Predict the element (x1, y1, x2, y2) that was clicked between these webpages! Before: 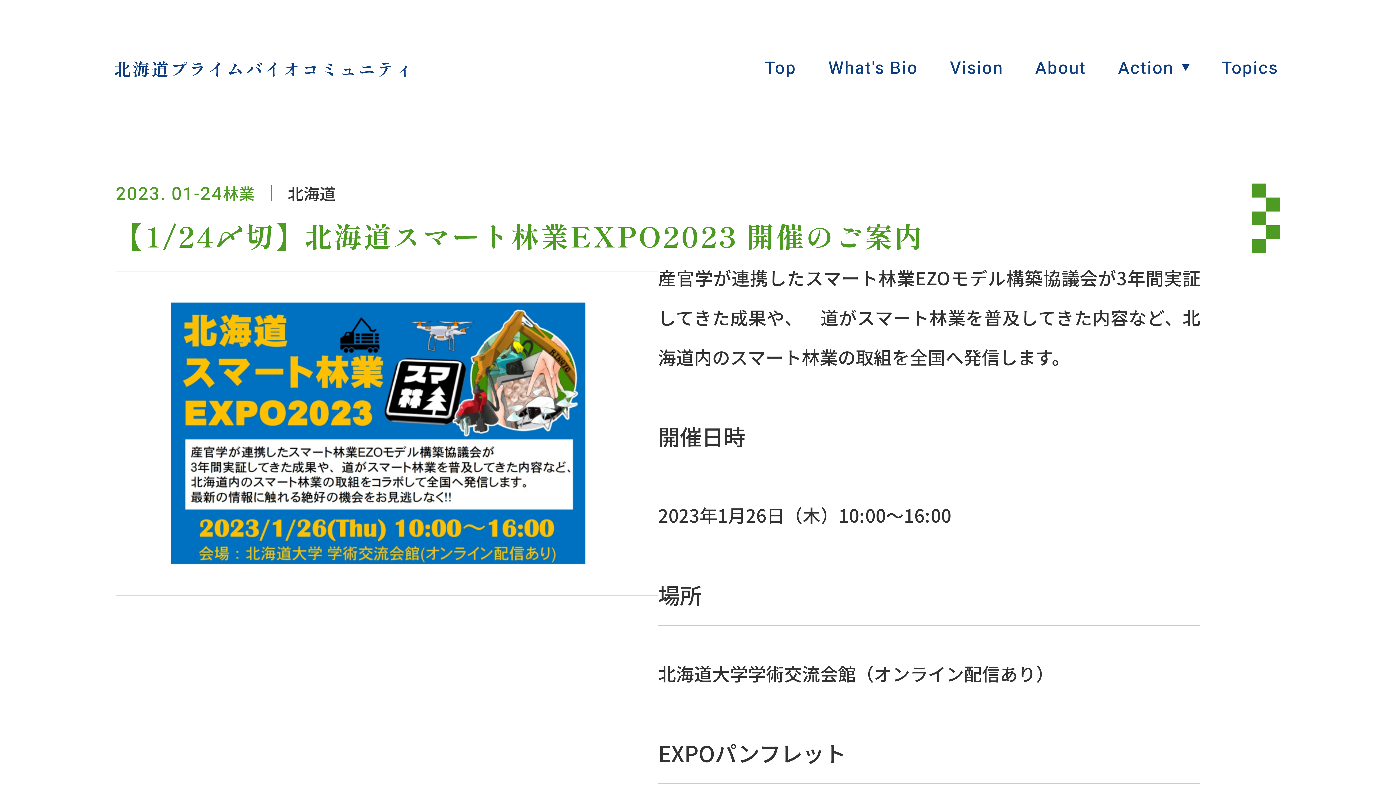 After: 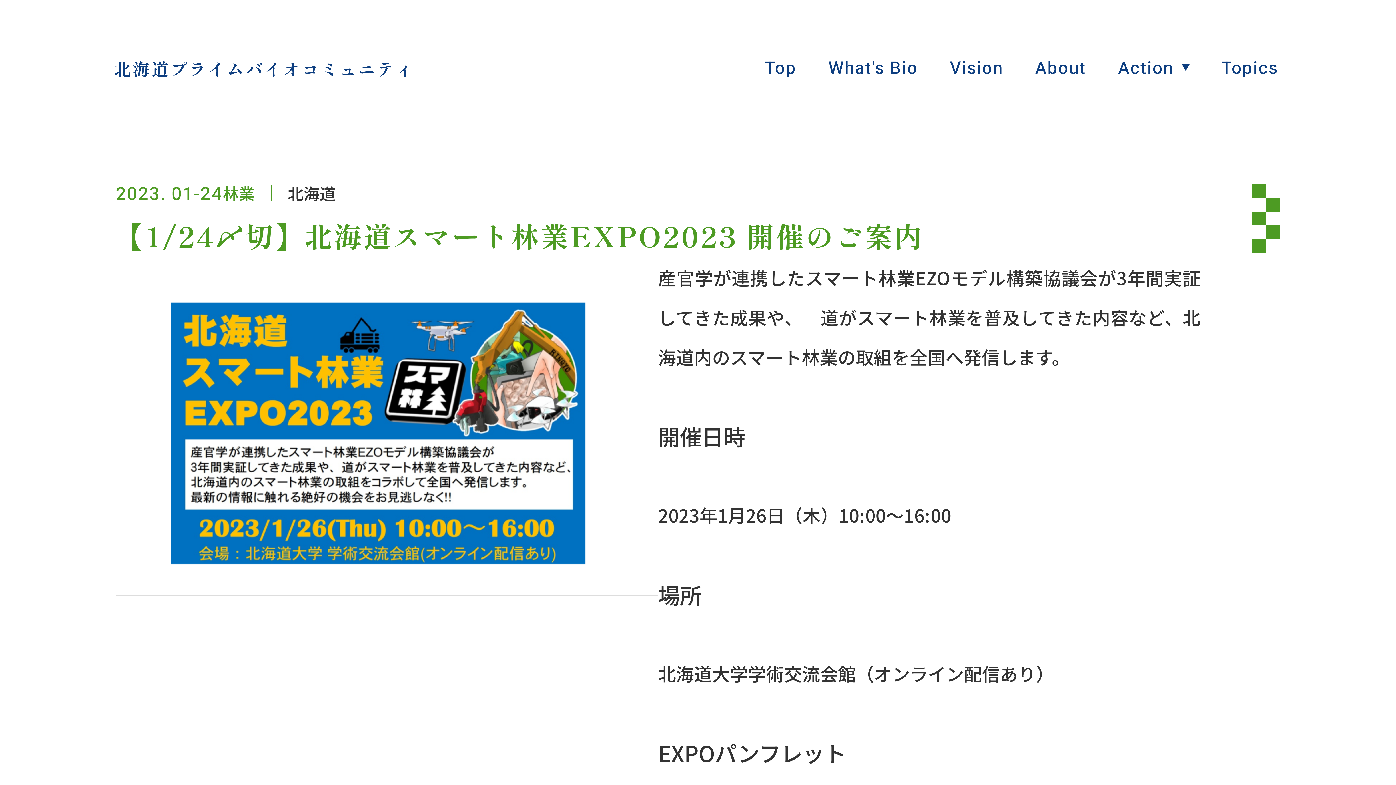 Action: bbox: (116, 271, 657, 595)